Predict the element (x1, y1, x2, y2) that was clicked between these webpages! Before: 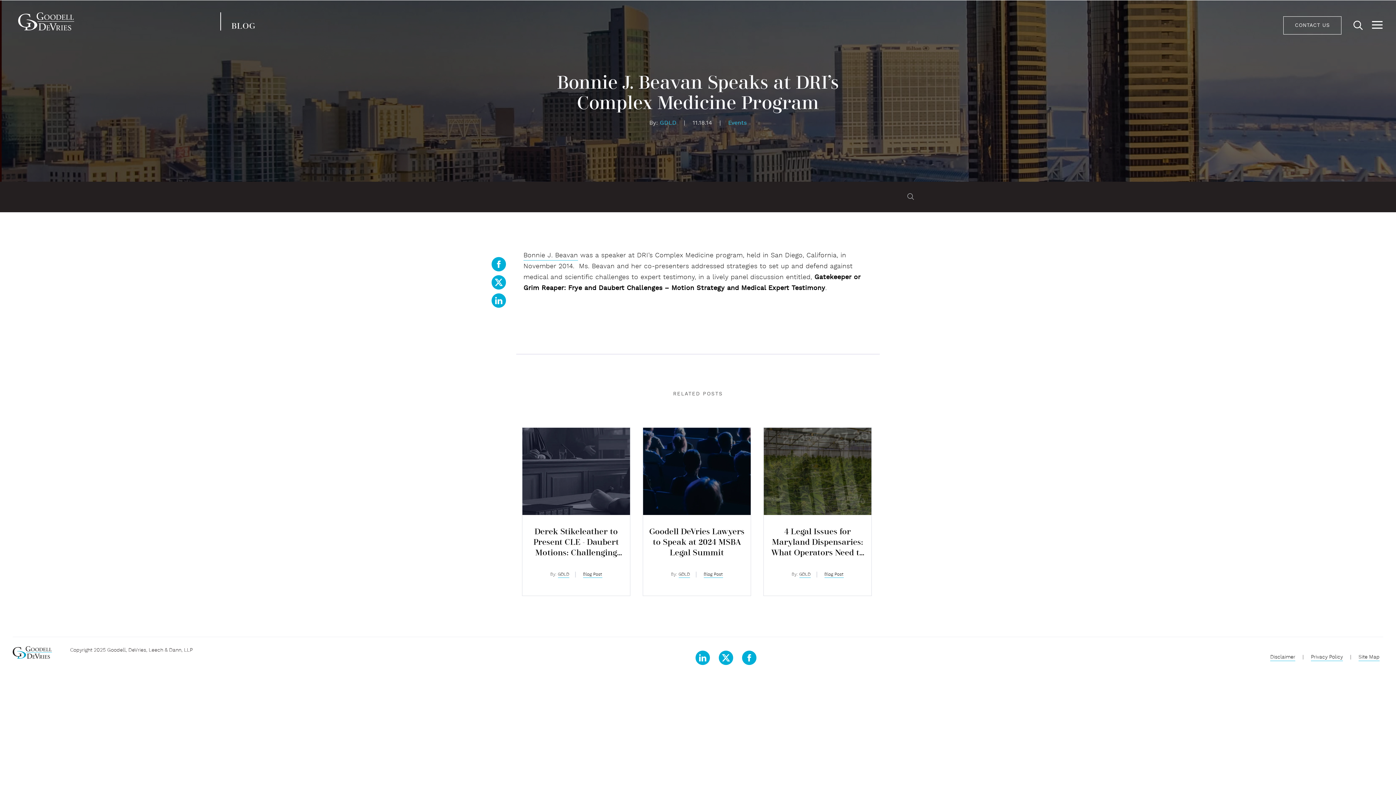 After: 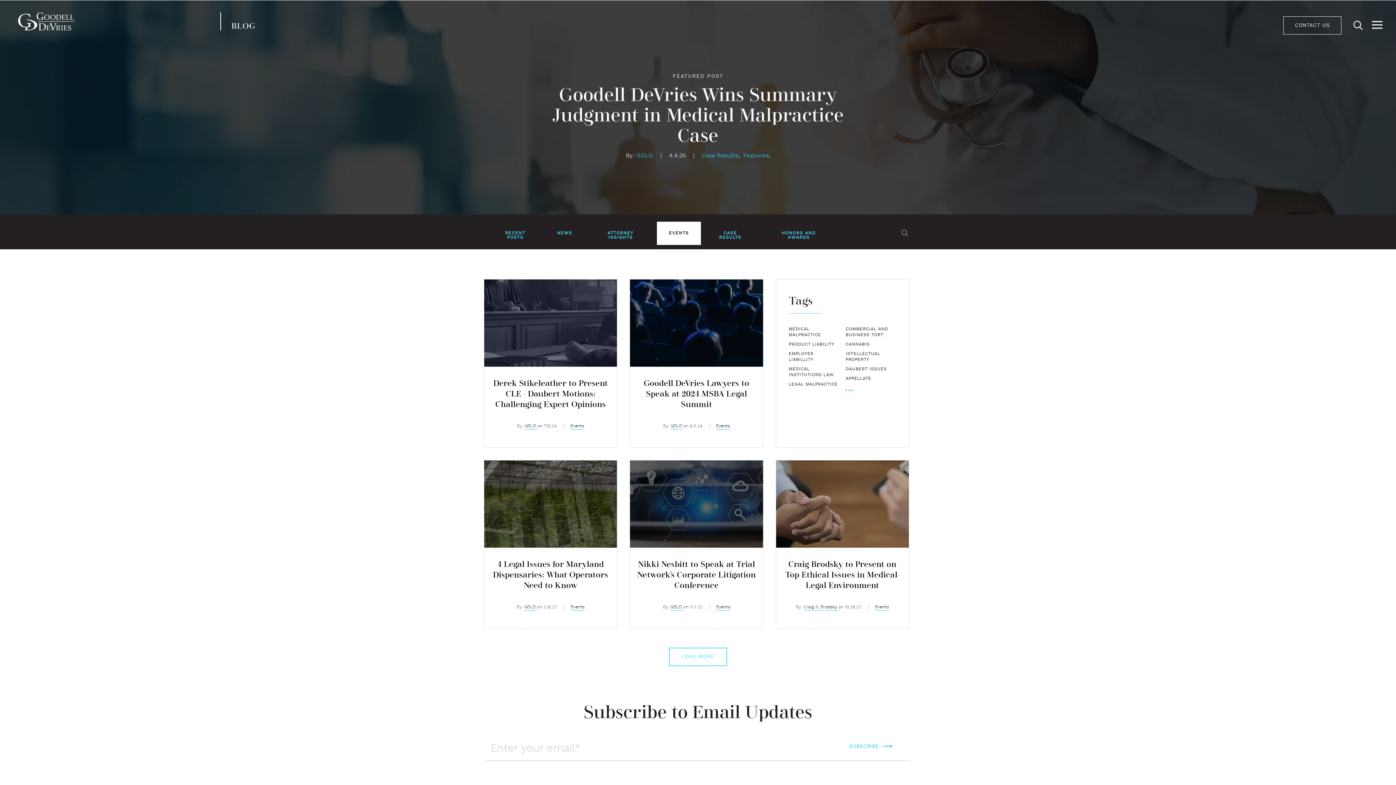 Action: label: Events bbox: (728, 119, 746, 127)